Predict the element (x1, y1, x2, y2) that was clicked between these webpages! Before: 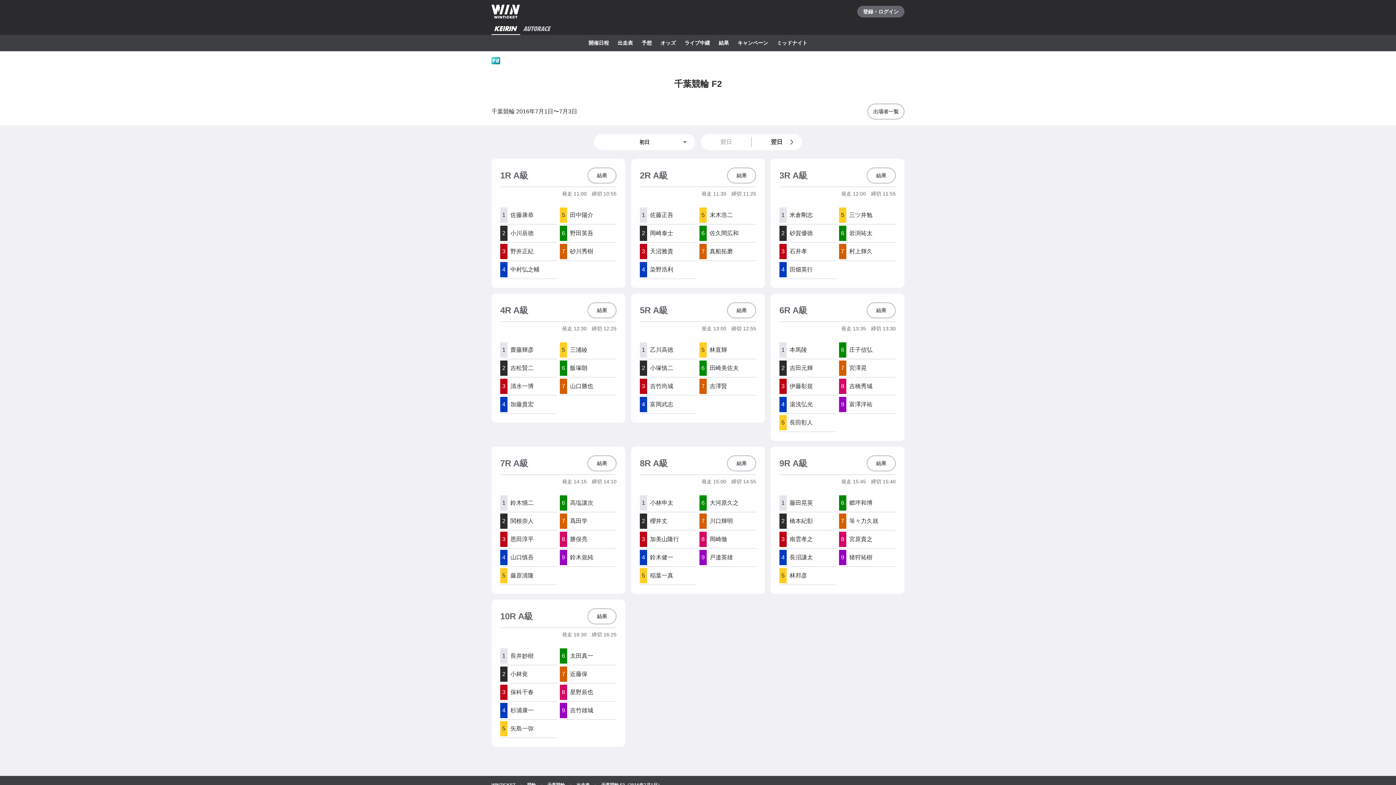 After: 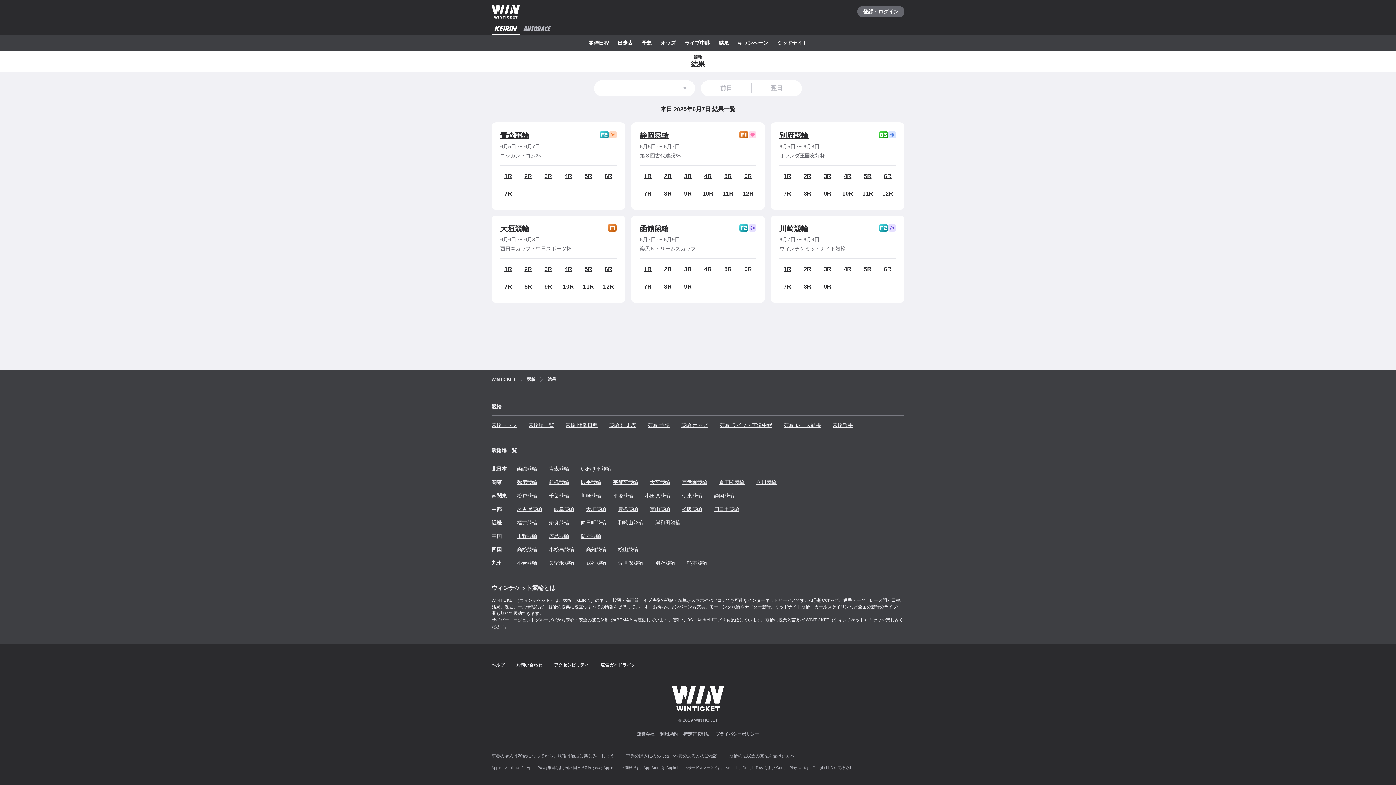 Action: bbox: (716, 34, 732, 51) label: 結果